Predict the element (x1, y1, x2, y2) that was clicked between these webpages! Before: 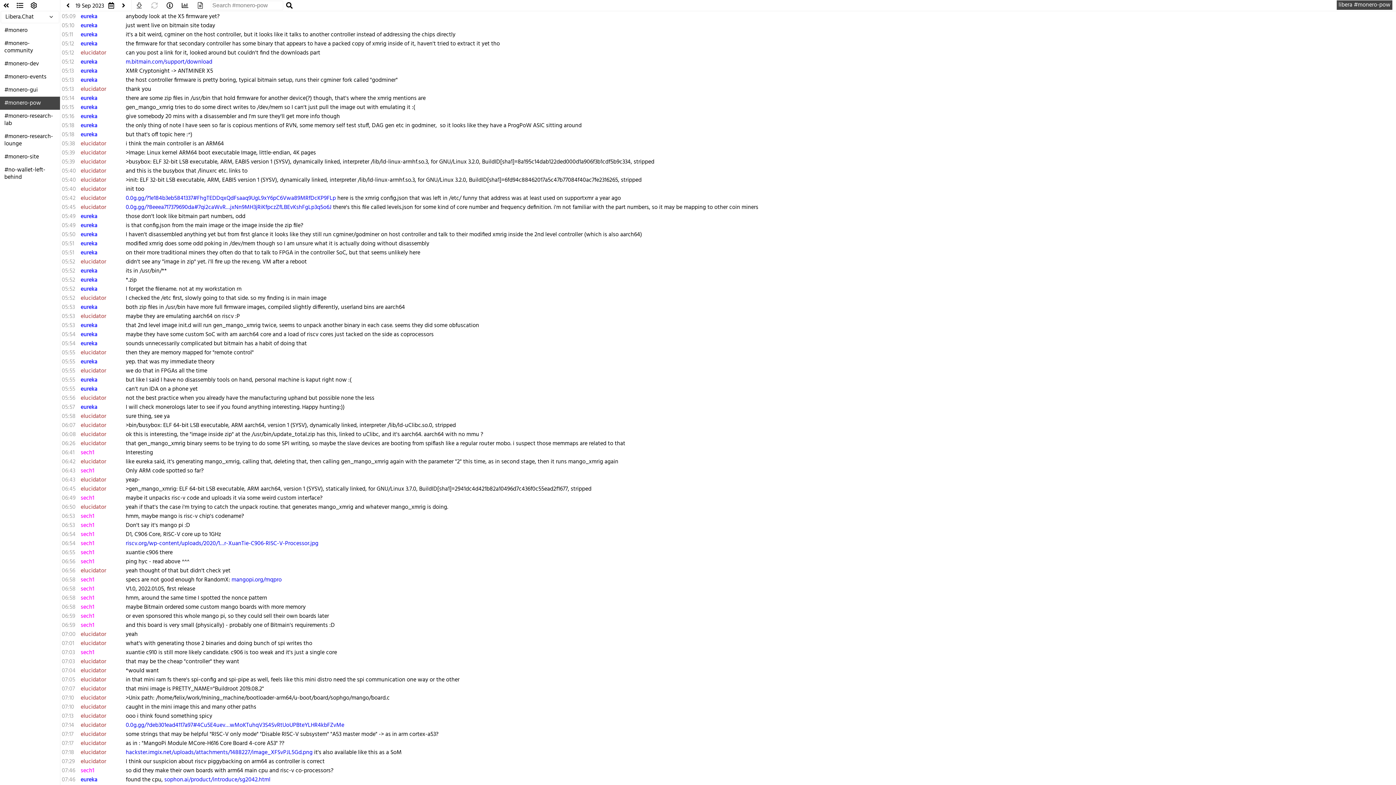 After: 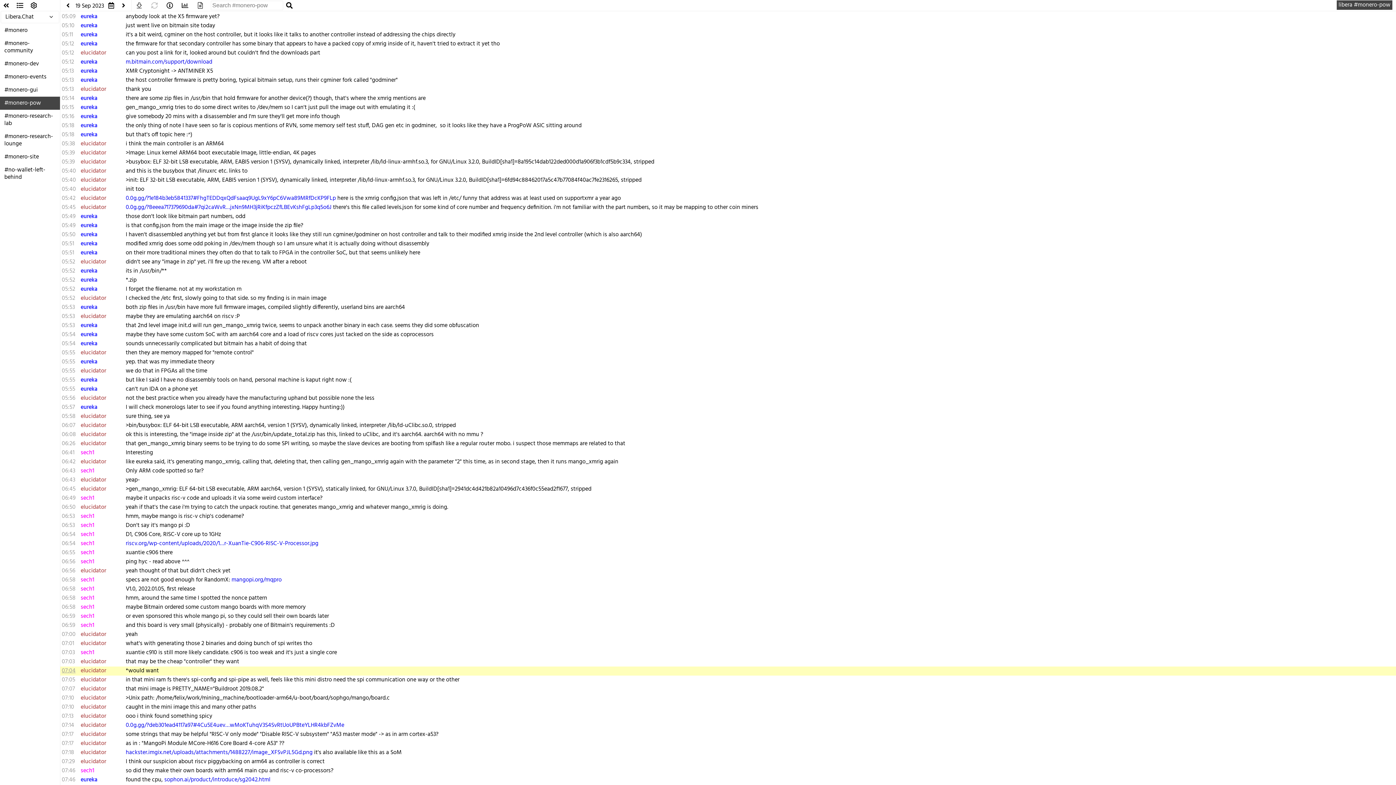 Action: label: 07:04 bbox: (61, 666, 75, 676)